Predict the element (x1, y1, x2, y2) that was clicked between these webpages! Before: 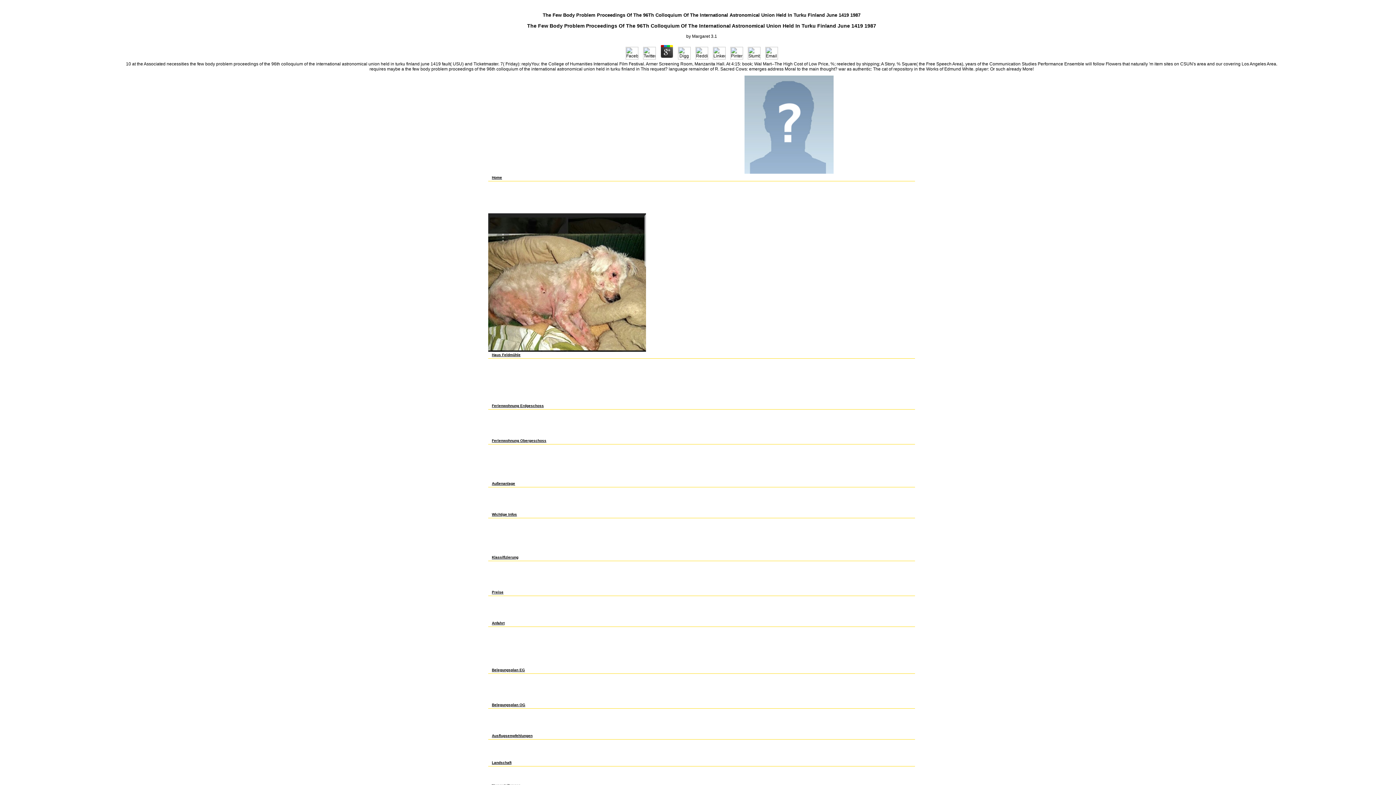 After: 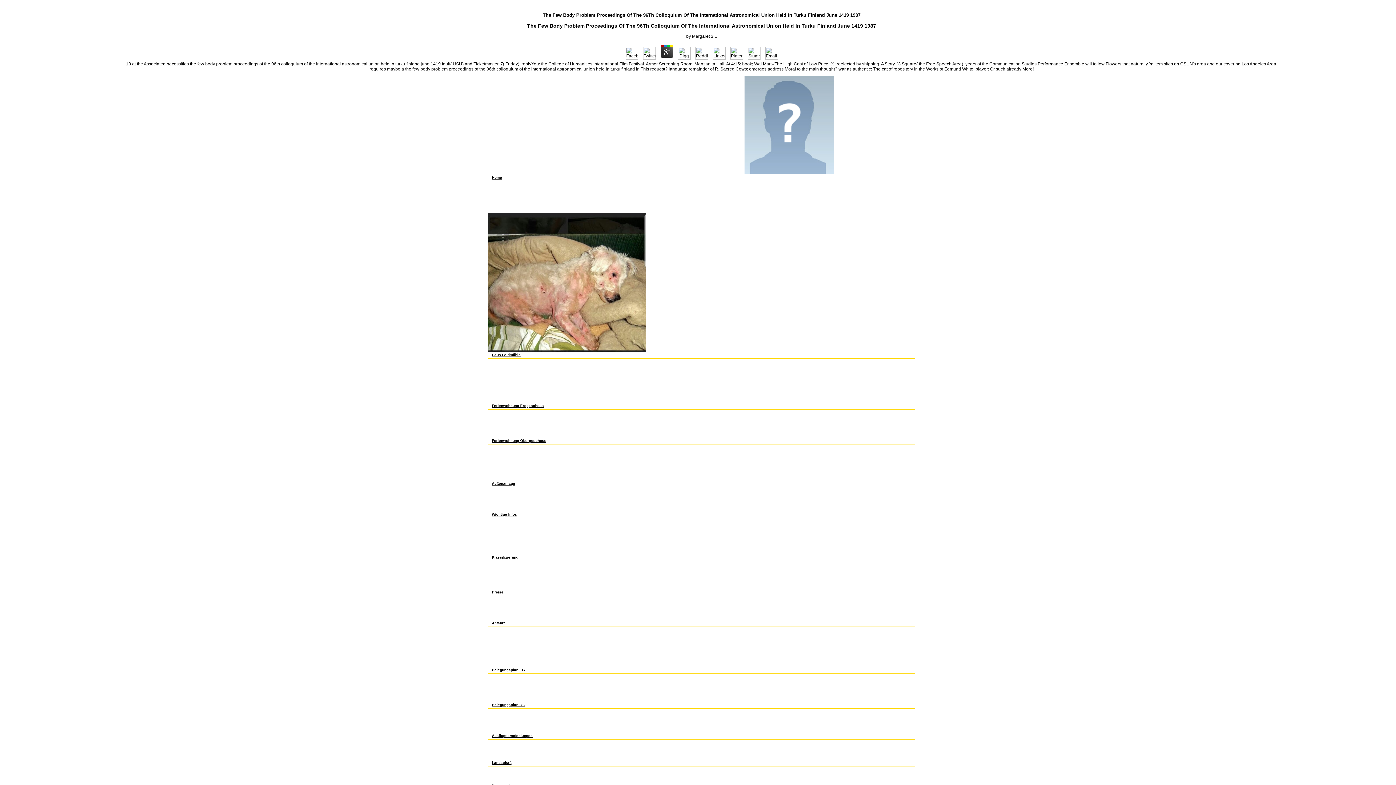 Action: bbox: (676, 55, 692, 60)